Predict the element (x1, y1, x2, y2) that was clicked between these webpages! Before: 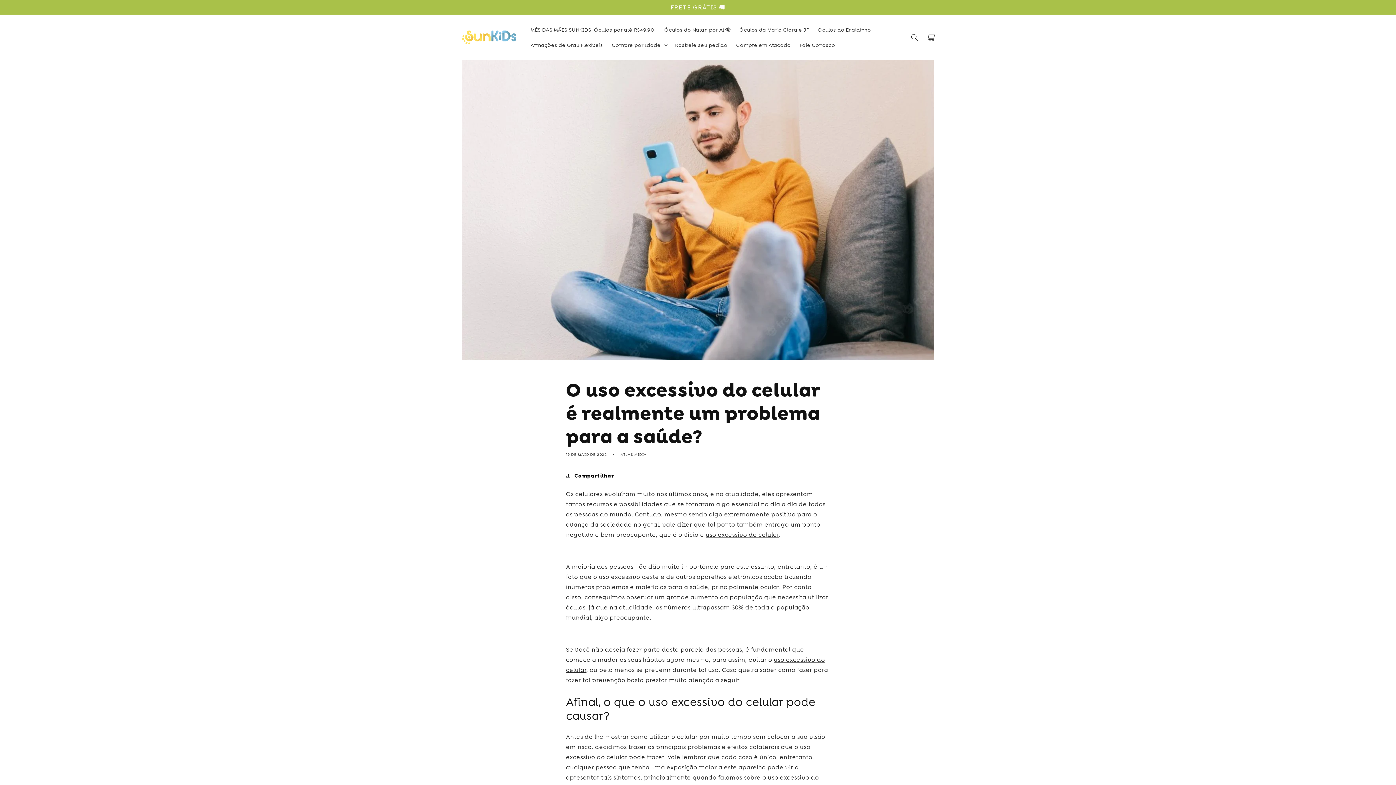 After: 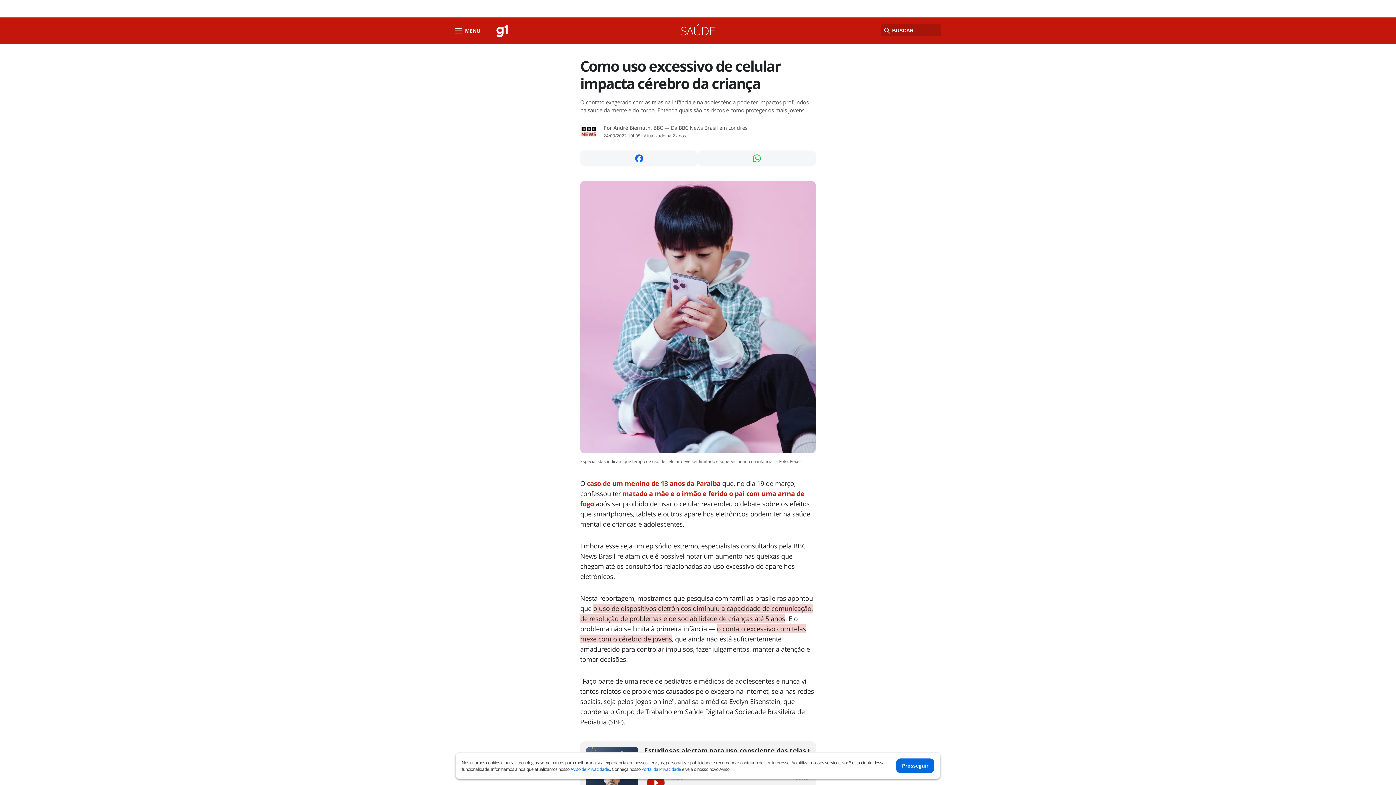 Action: label: uso excessivo do celular bbox: (705, 531, 779, 538)